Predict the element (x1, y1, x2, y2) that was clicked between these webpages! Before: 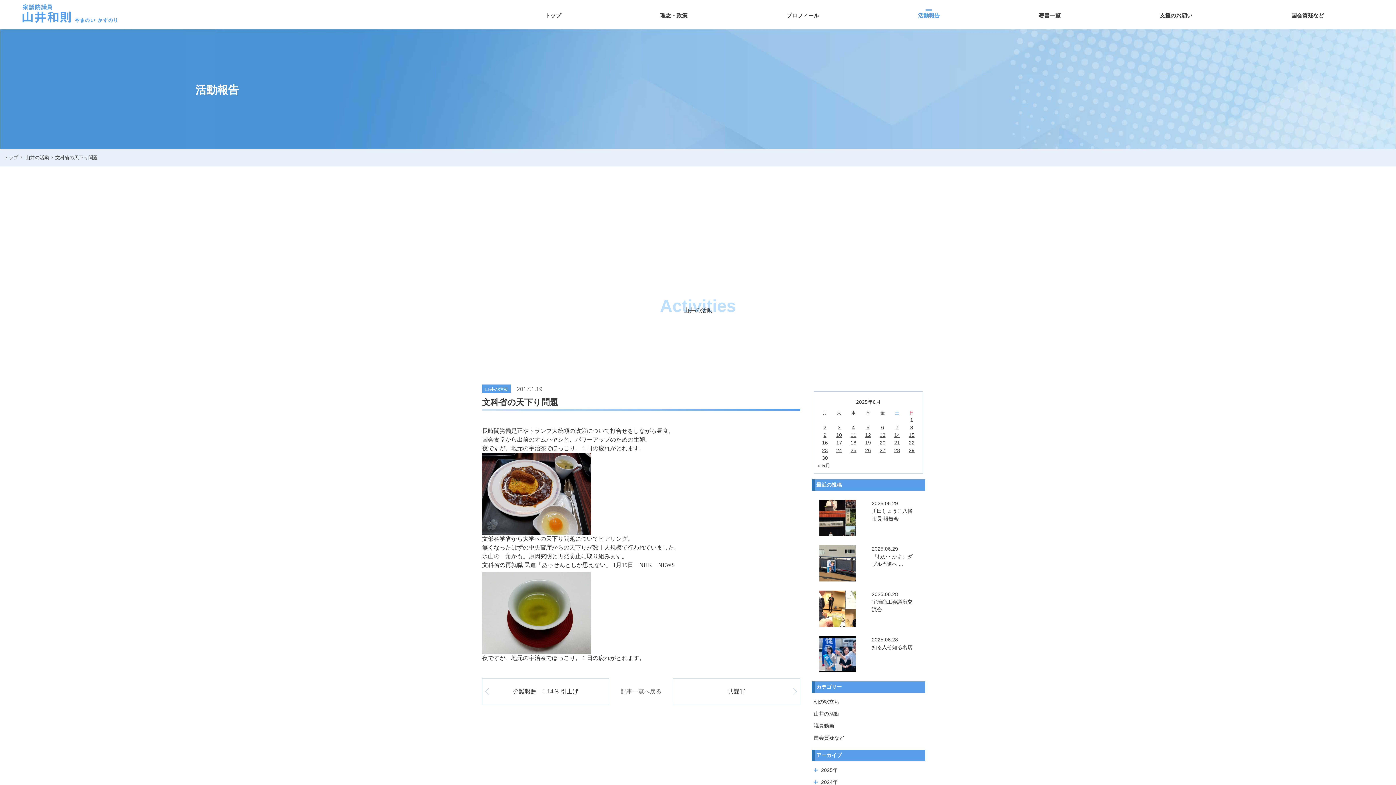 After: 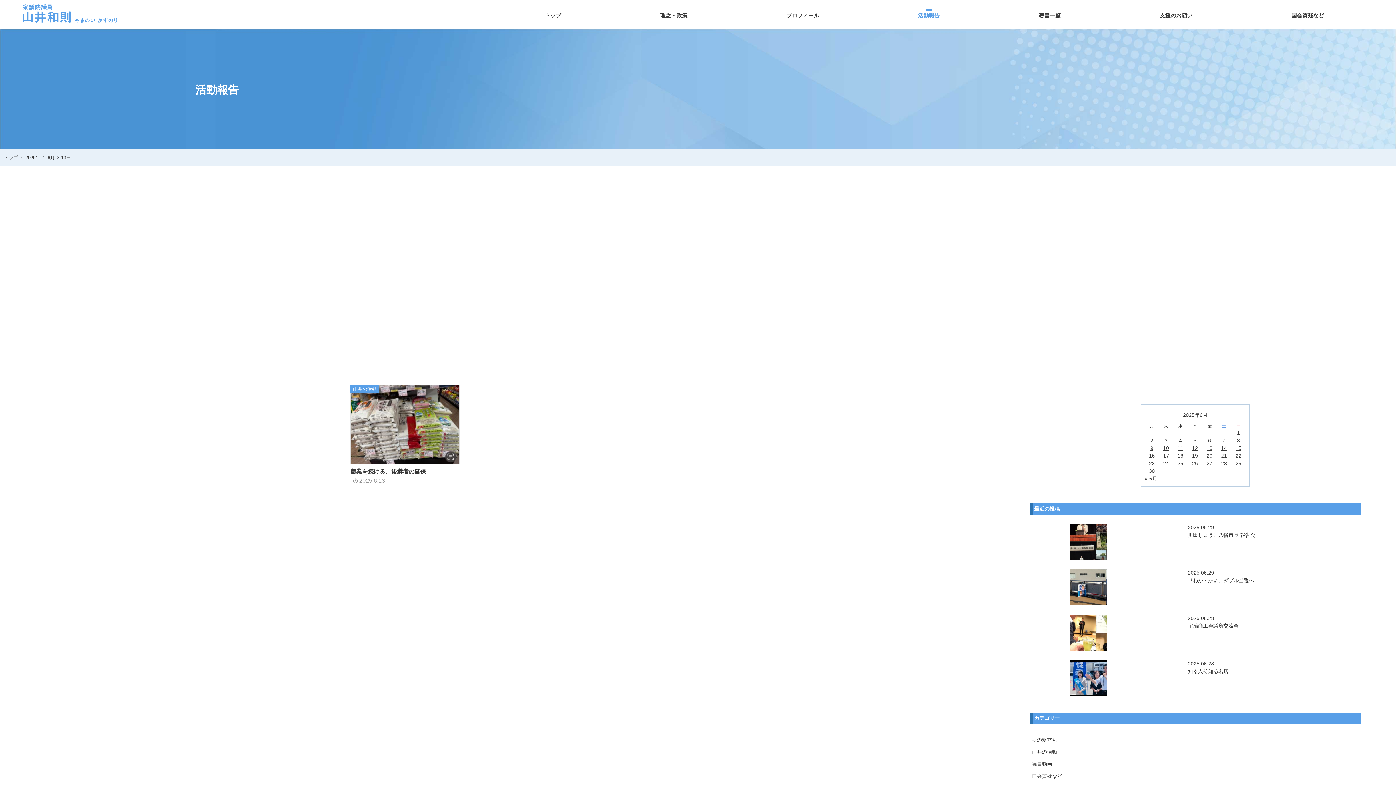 Action: bbox: (879, 432, 885, 438) label: 2025年6月13日 に投稿を公開